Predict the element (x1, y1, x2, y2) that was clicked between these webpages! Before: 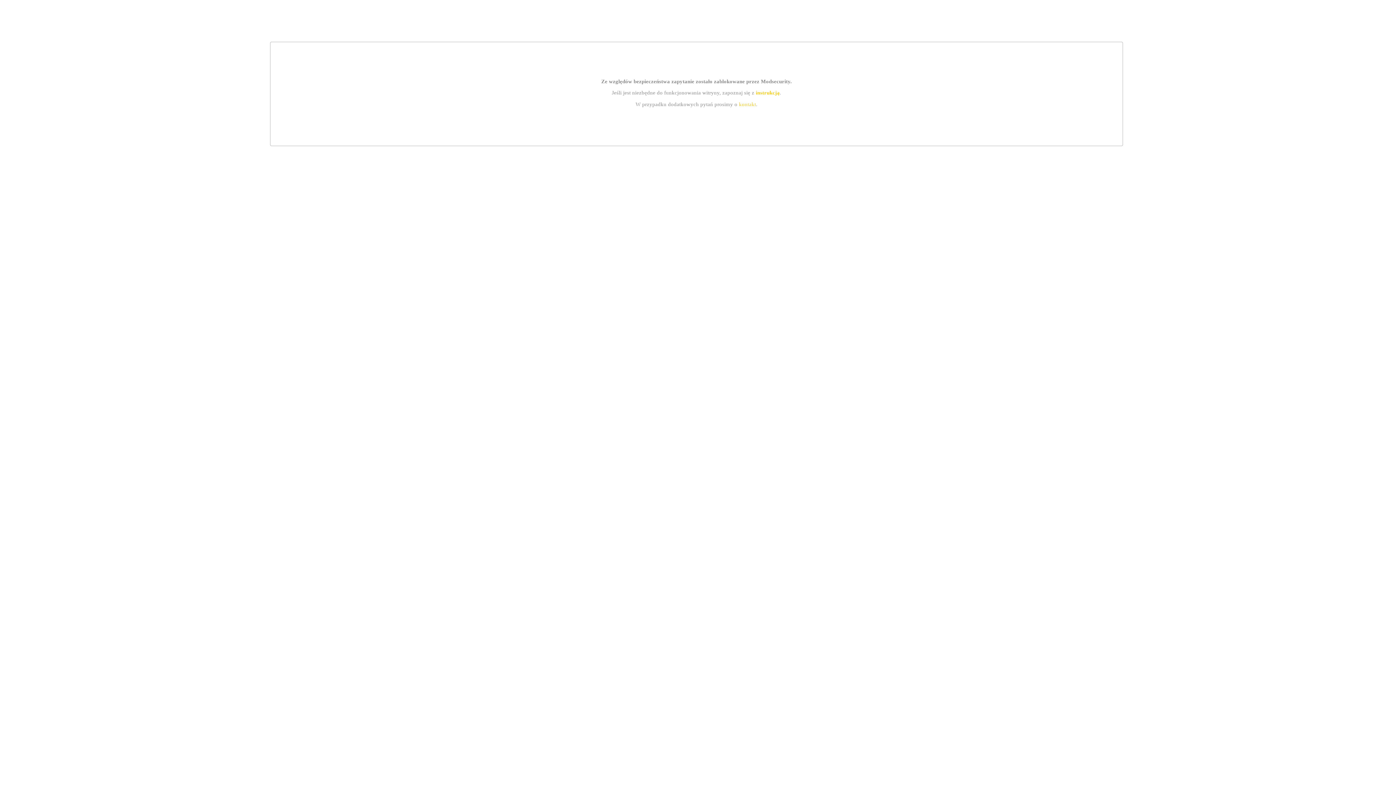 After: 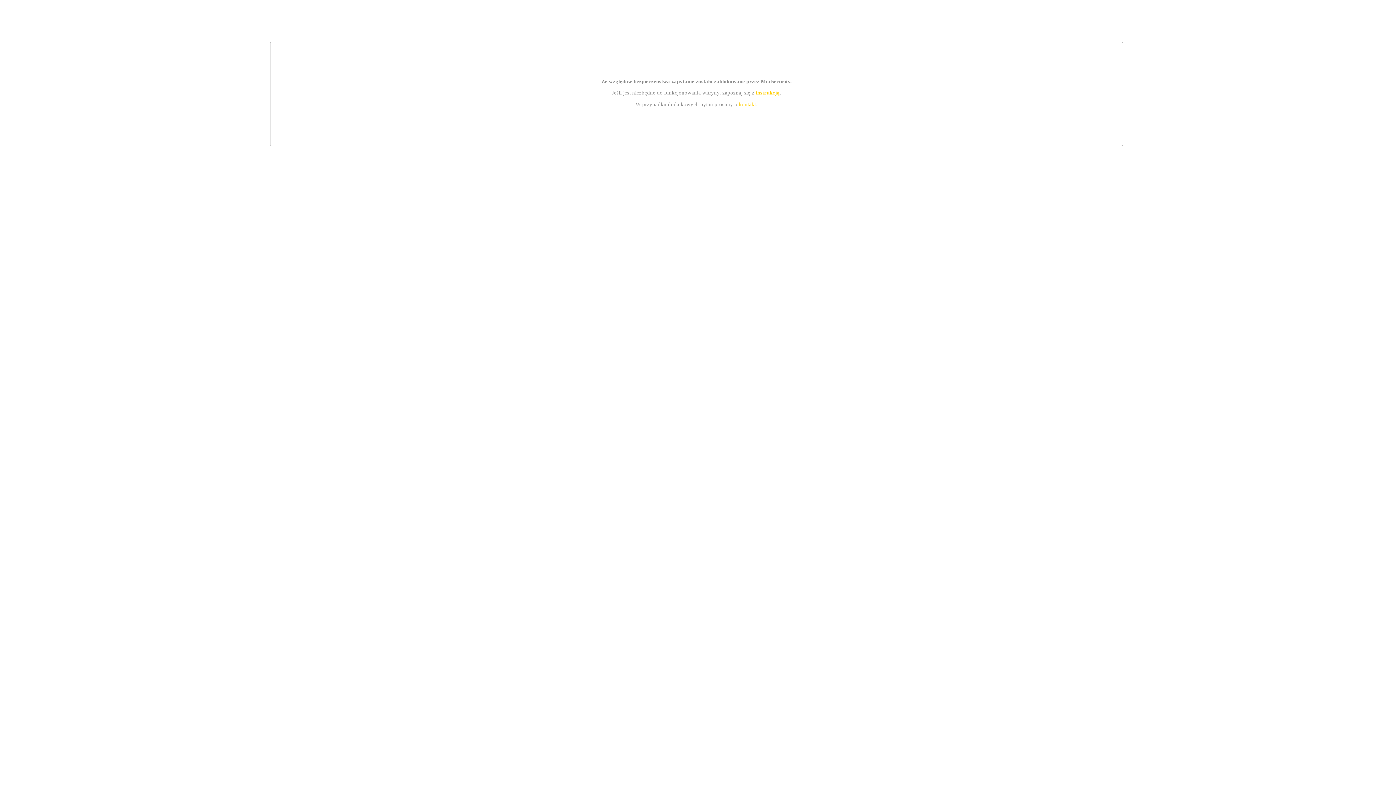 Action: bbox: (739, 101, 756, 107) label: kontakt